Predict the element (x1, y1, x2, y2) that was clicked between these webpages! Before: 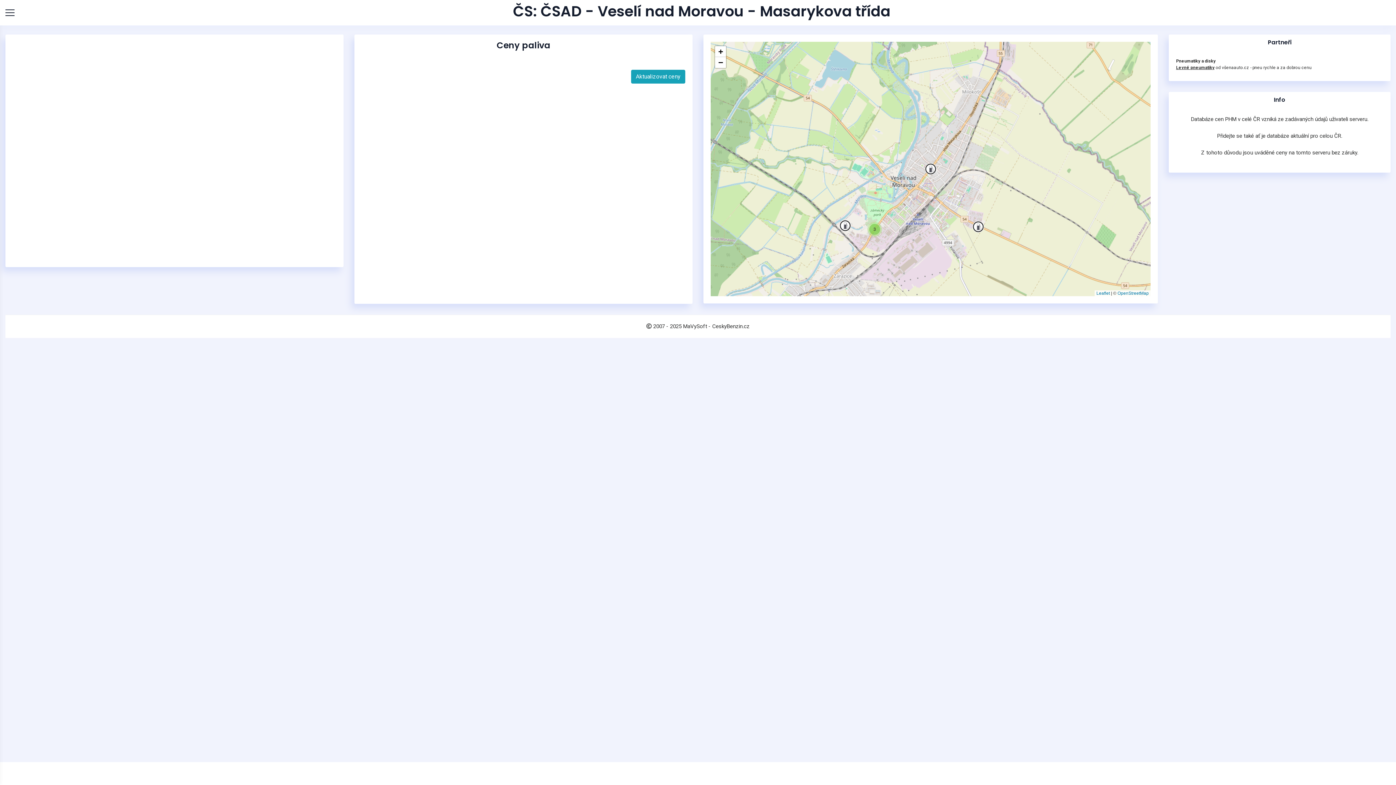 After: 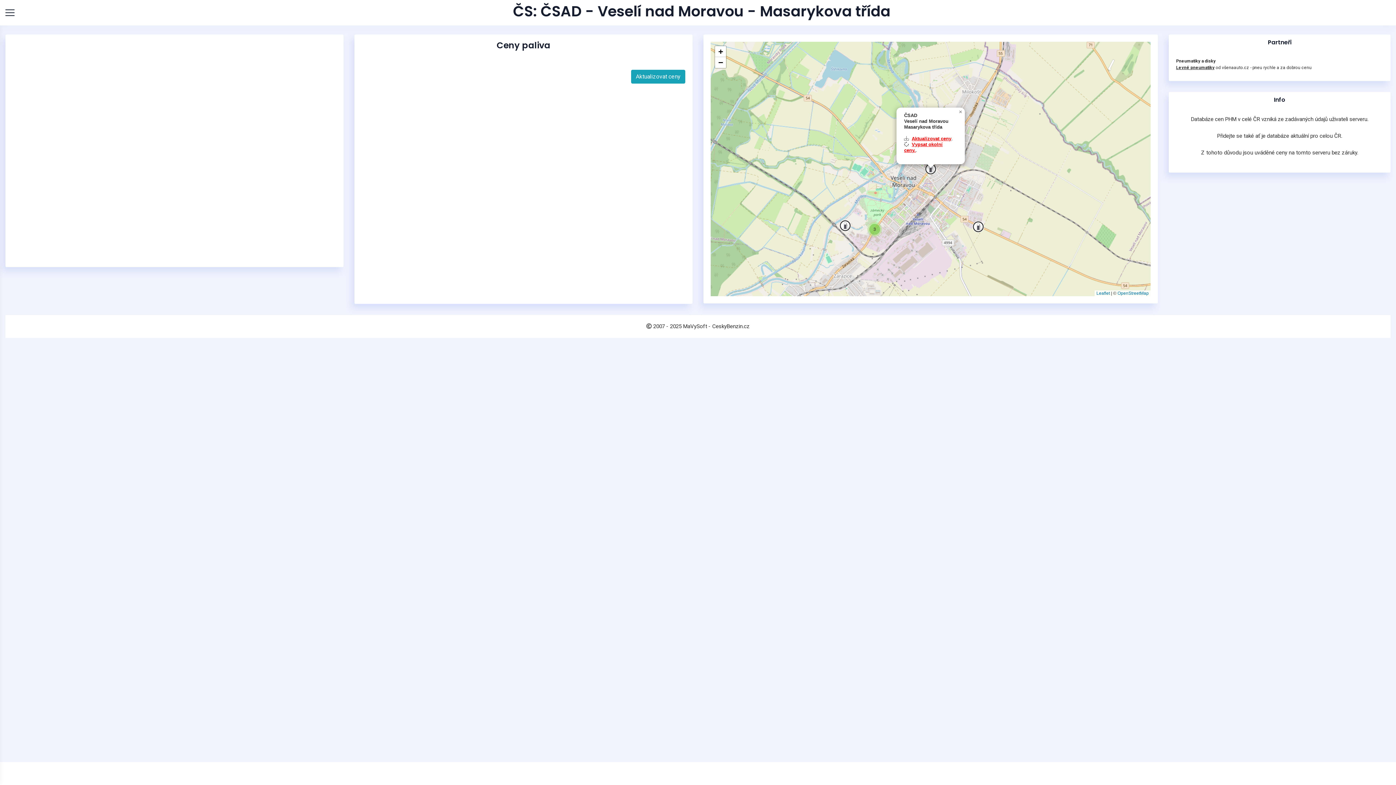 Action: bbox: (925, 163, 936, 174)